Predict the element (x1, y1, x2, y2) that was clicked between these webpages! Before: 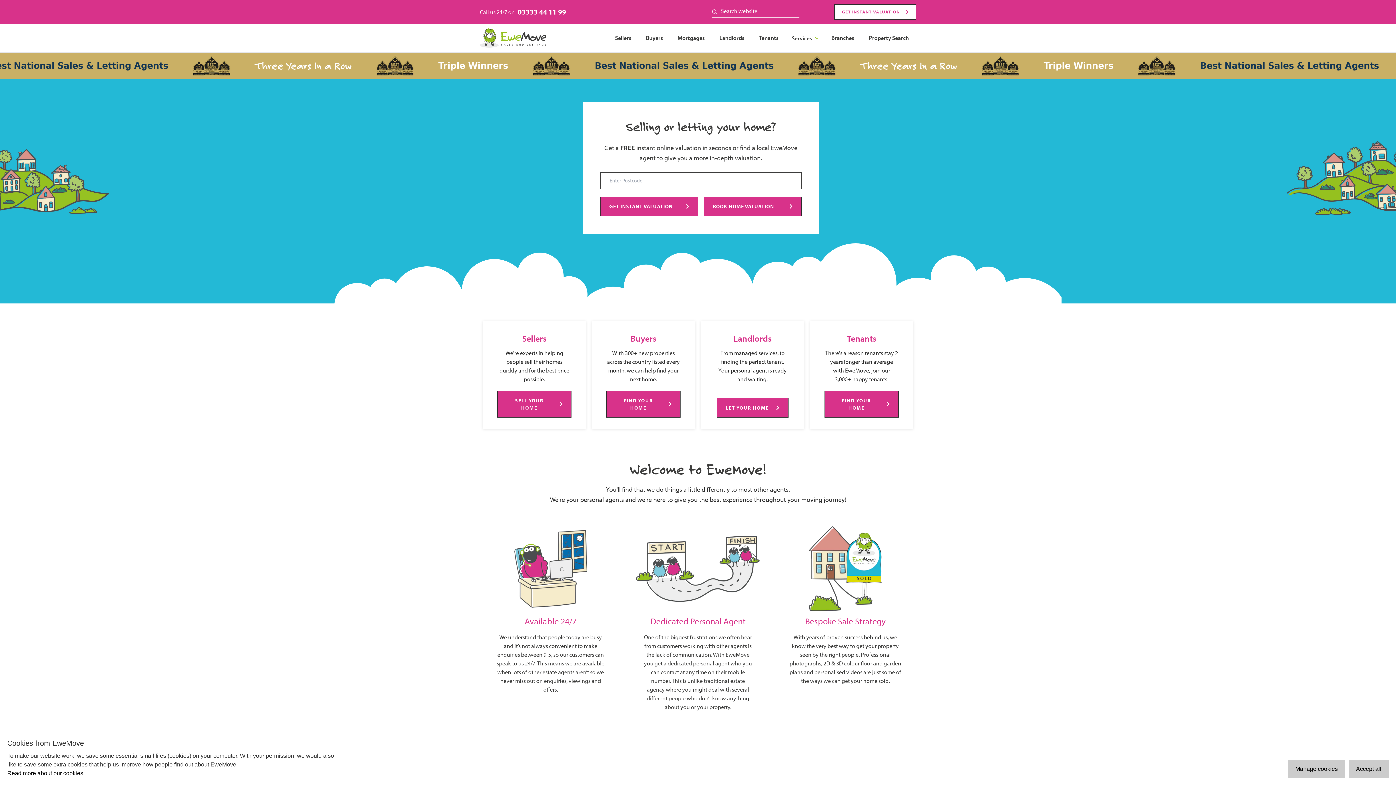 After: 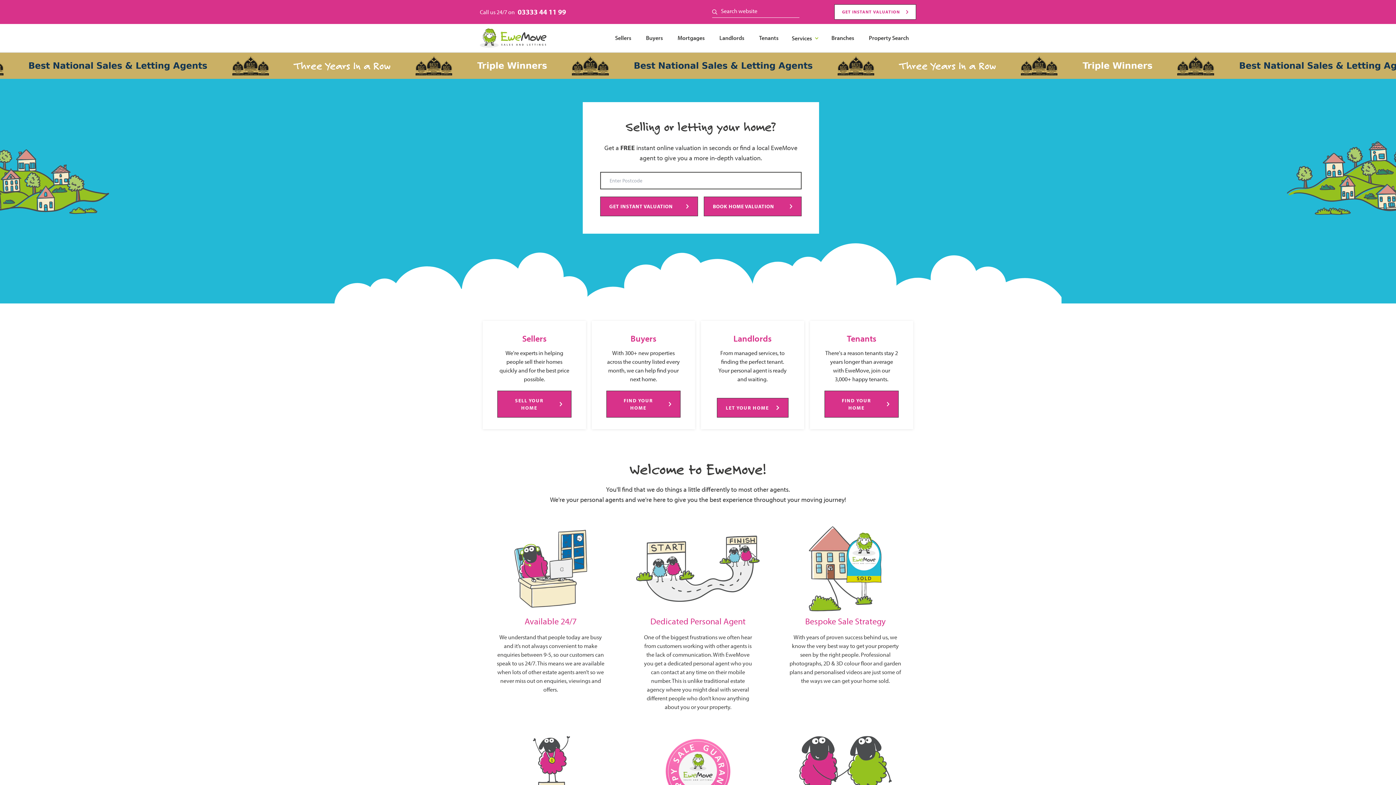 Action: label: Accept all bbox: (1349, 760, 1389, 778)